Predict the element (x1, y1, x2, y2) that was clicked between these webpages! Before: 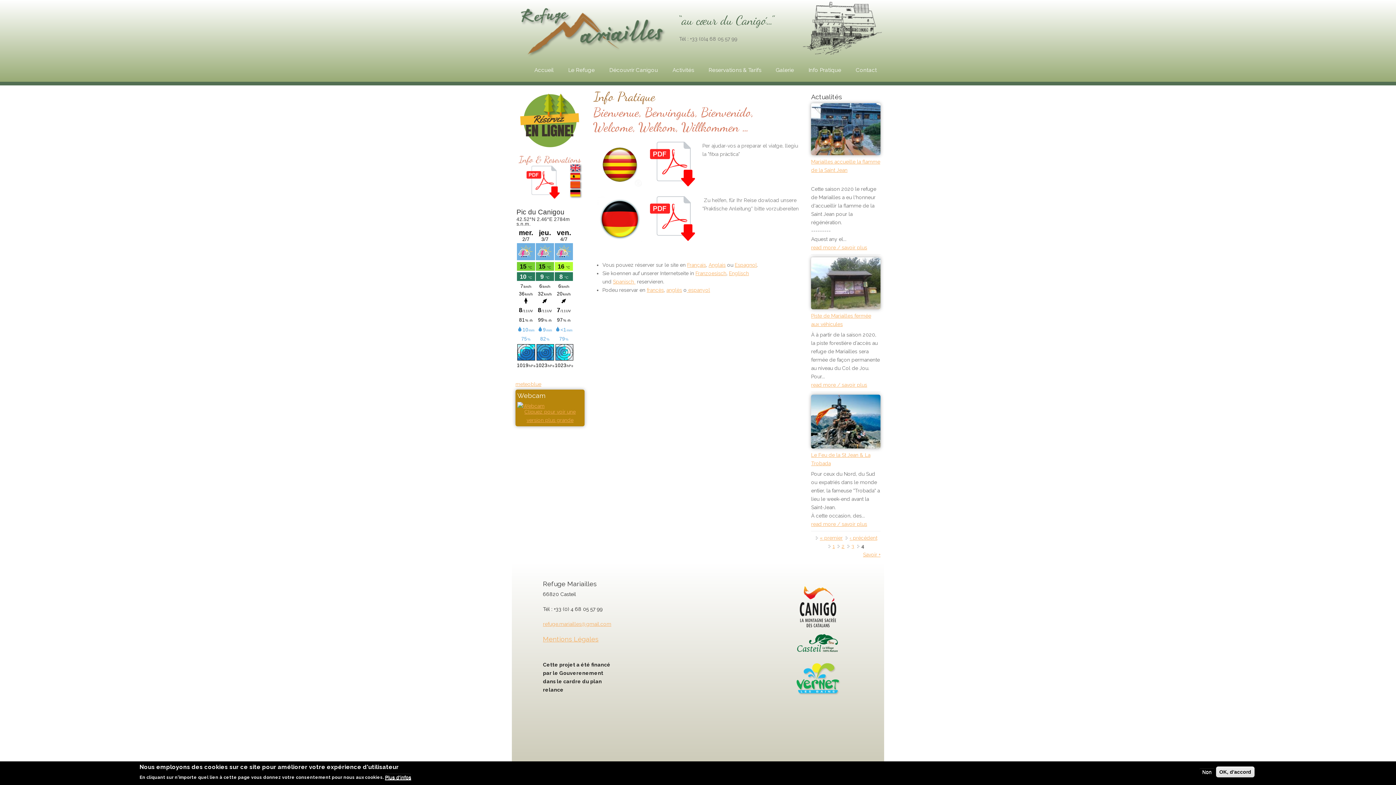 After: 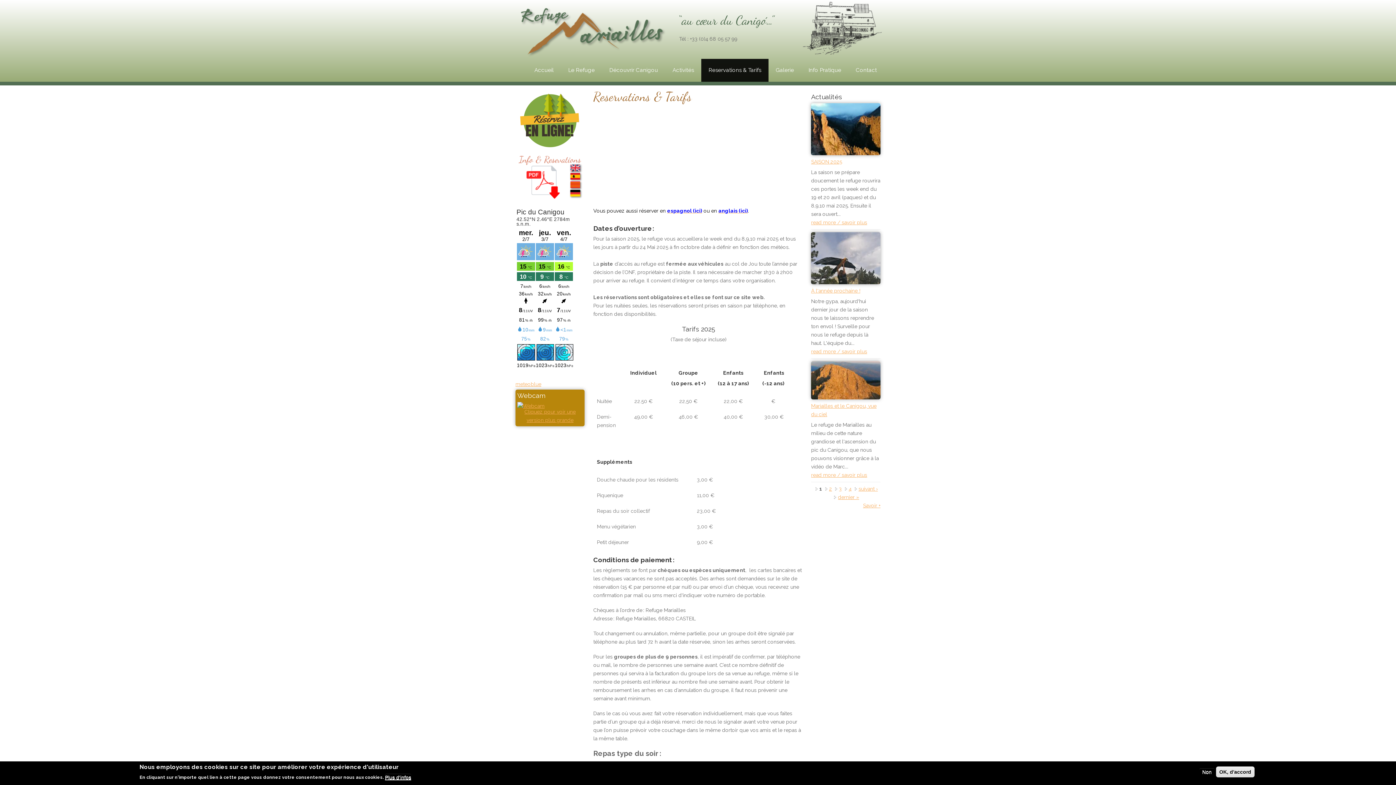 Action: bbox: (646, 287, 664, 293) label: francès